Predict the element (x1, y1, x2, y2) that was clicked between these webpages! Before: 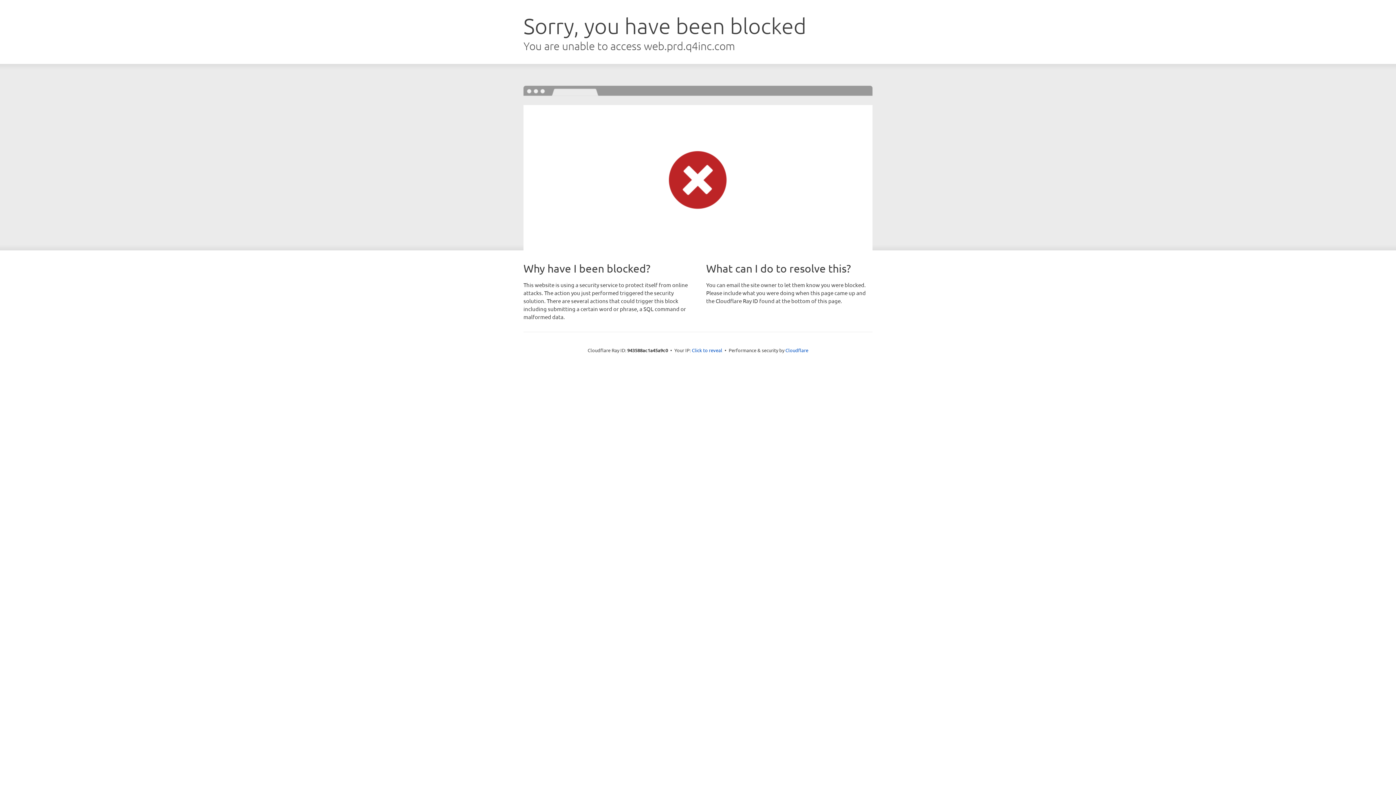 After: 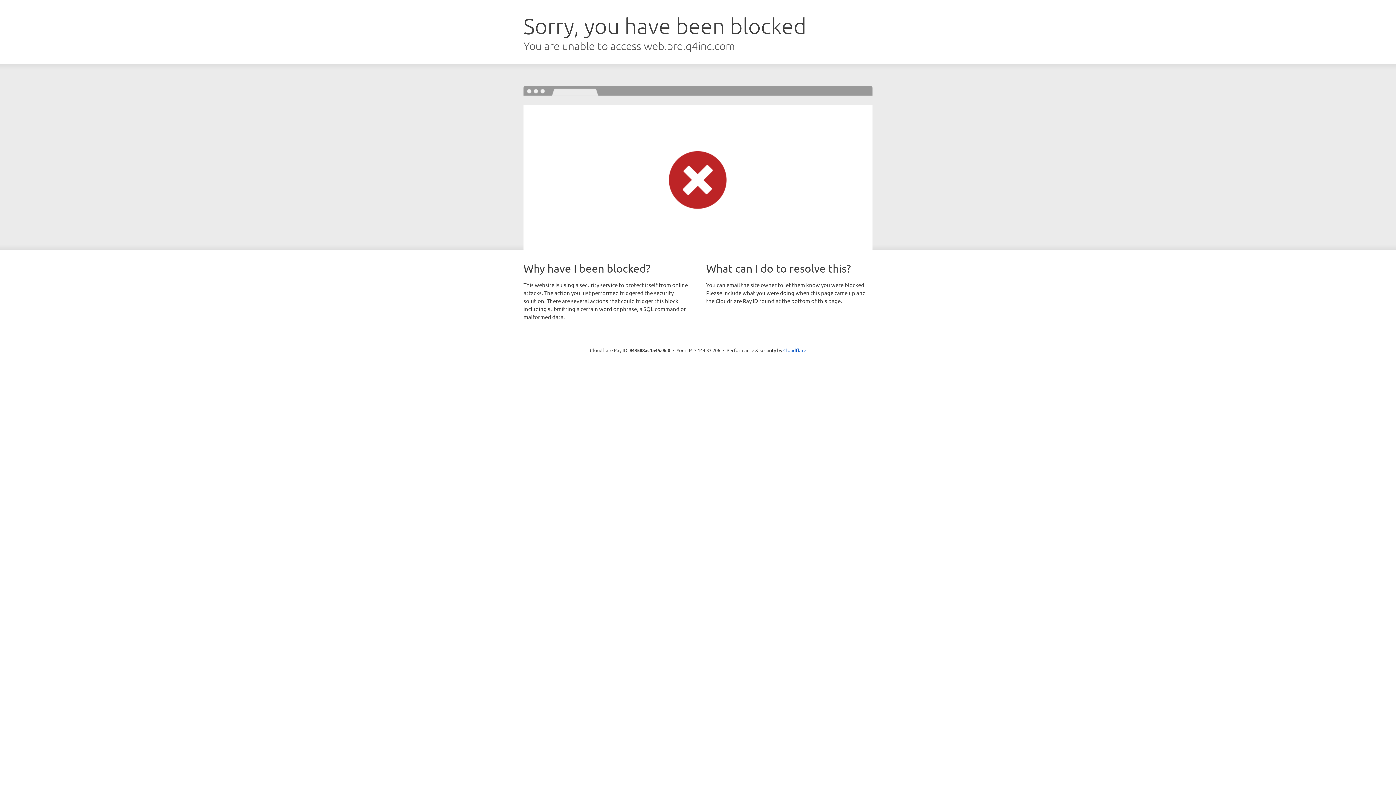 Action: label: Click to reveal bbox: (692, 346, 722, 353)